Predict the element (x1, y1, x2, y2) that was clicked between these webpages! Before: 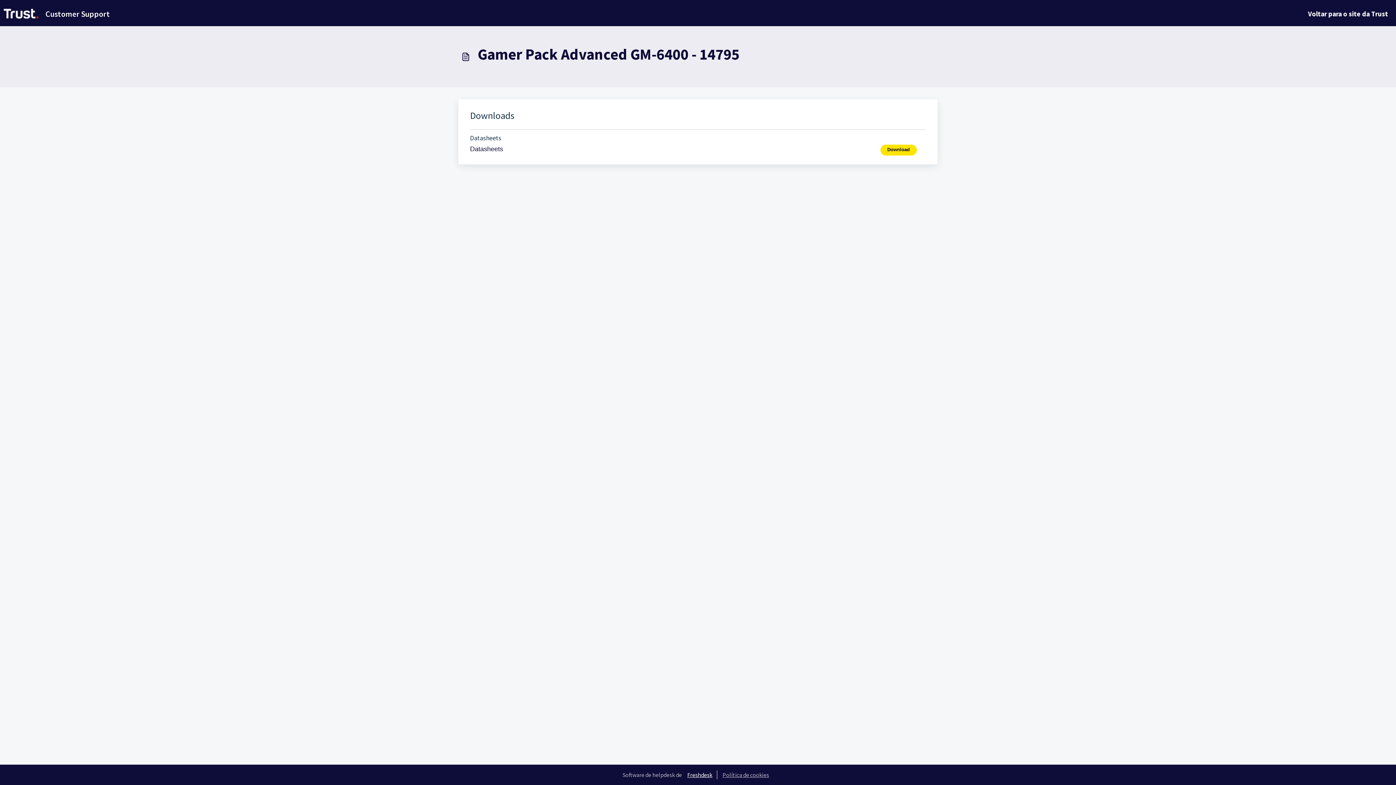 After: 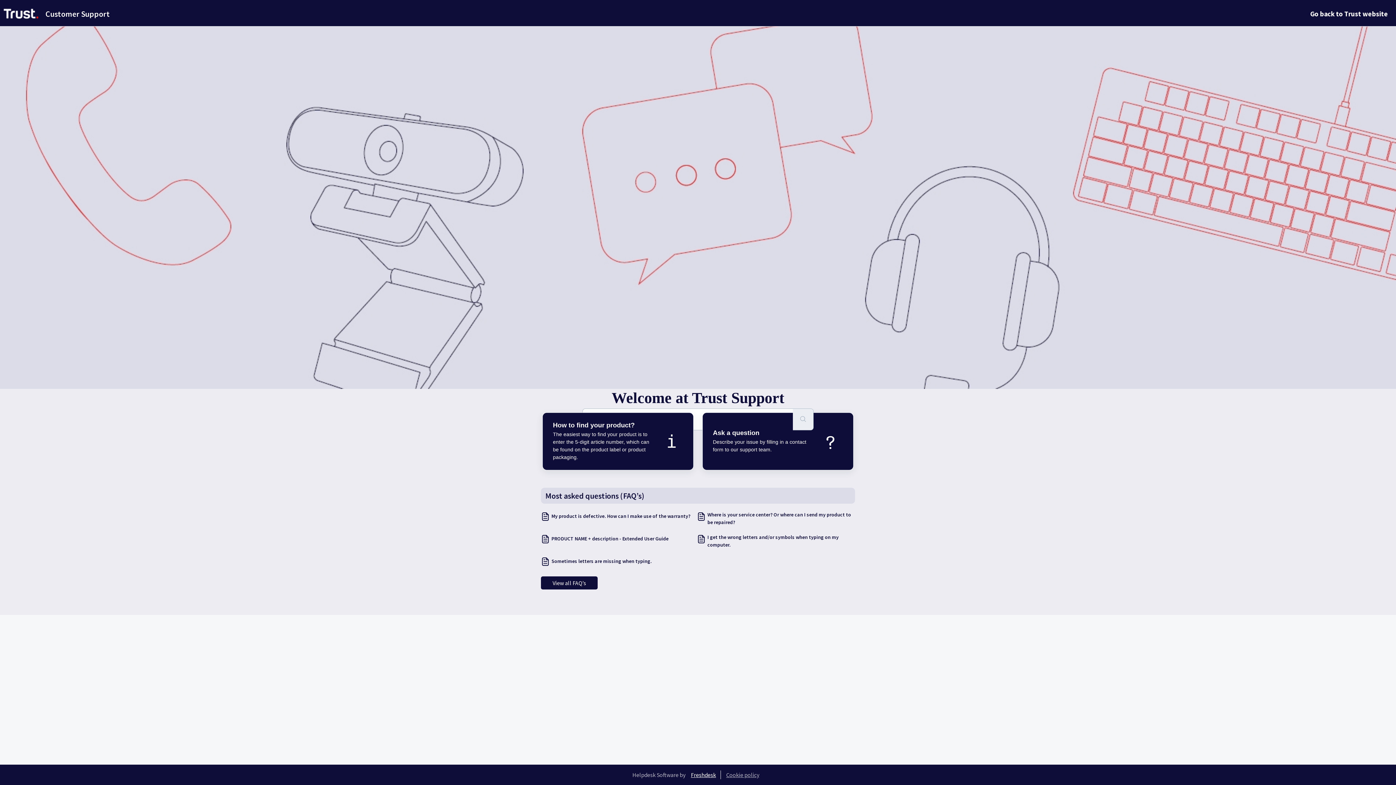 Action: bbox: (0, 5, 109, 22) label: Customer Support